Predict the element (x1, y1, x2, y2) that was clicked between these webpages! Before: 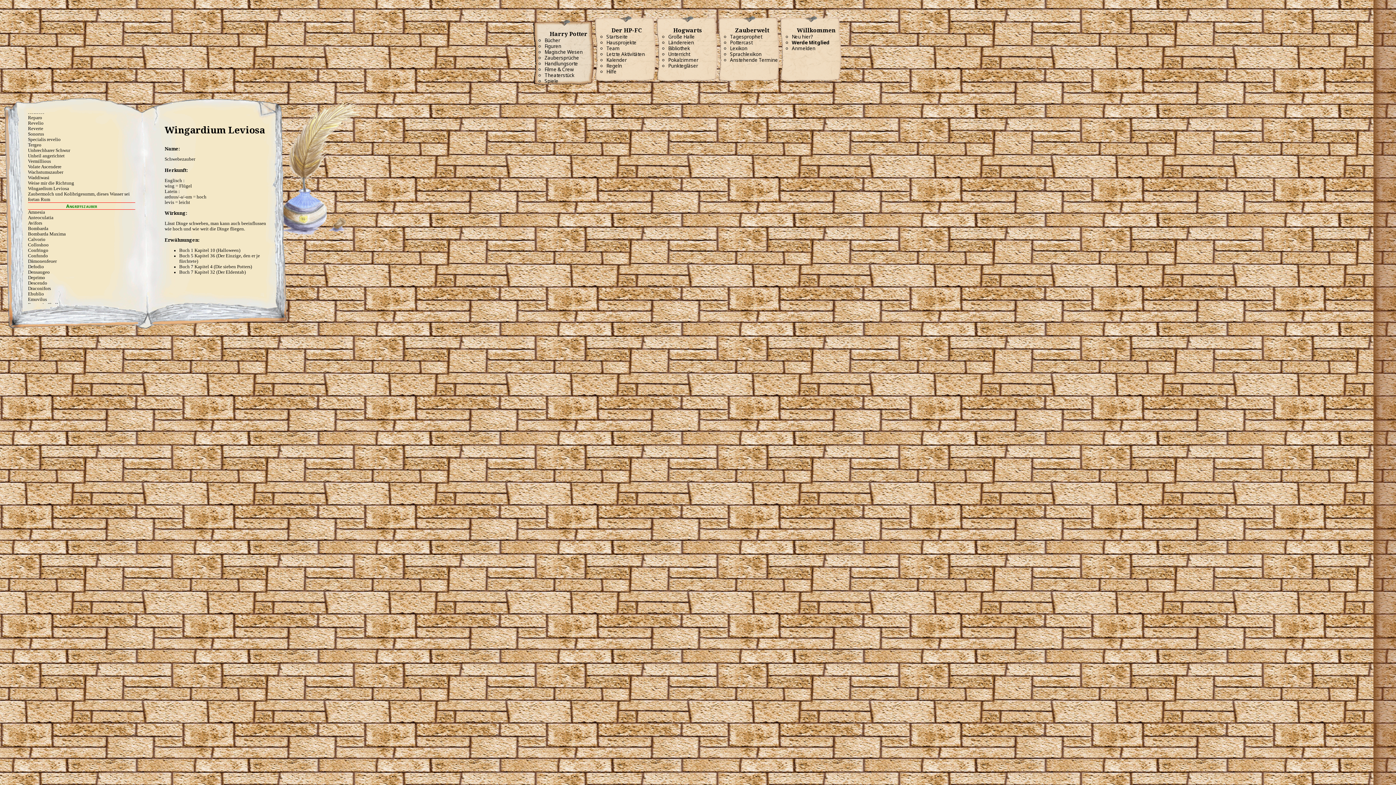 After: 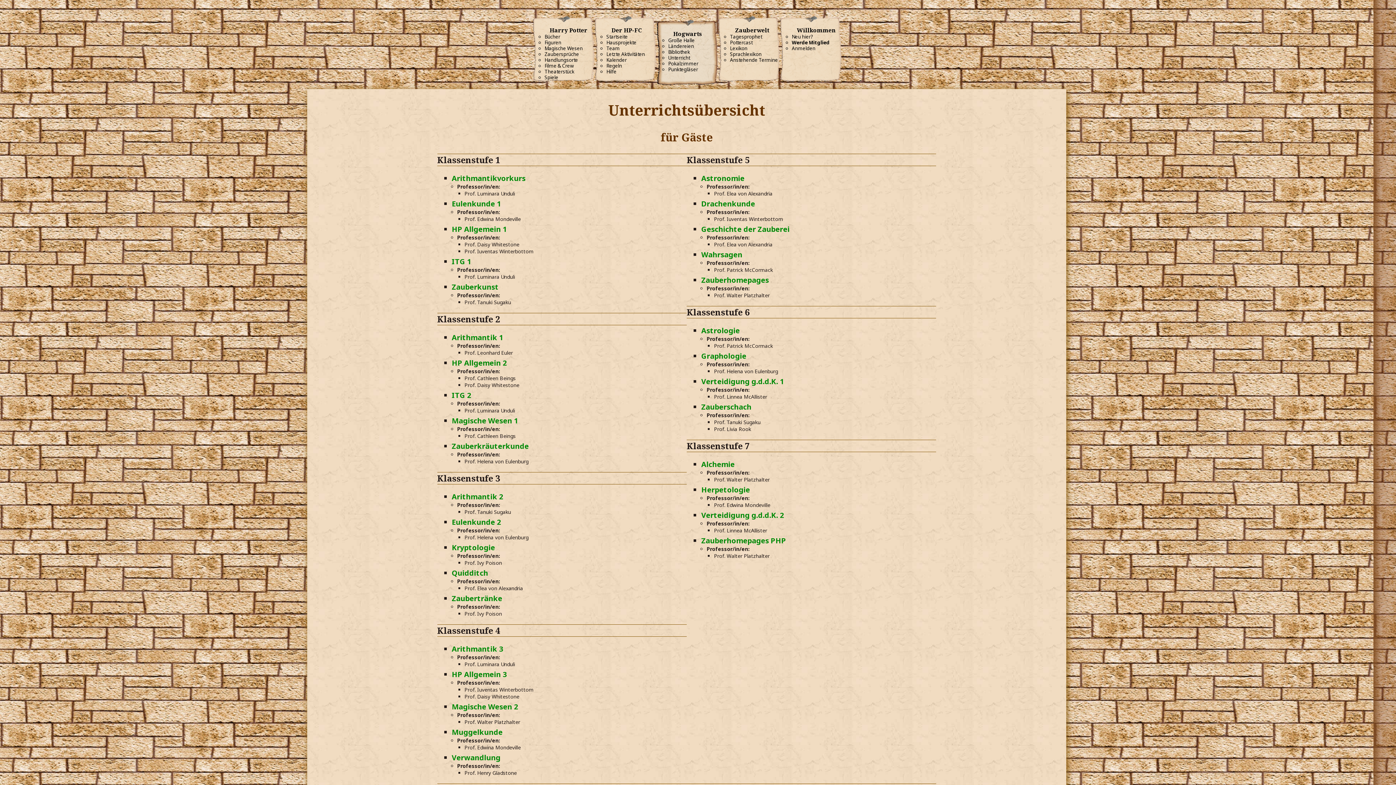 Action: label: Unterricht bbox: (668, 50, 690, 57)